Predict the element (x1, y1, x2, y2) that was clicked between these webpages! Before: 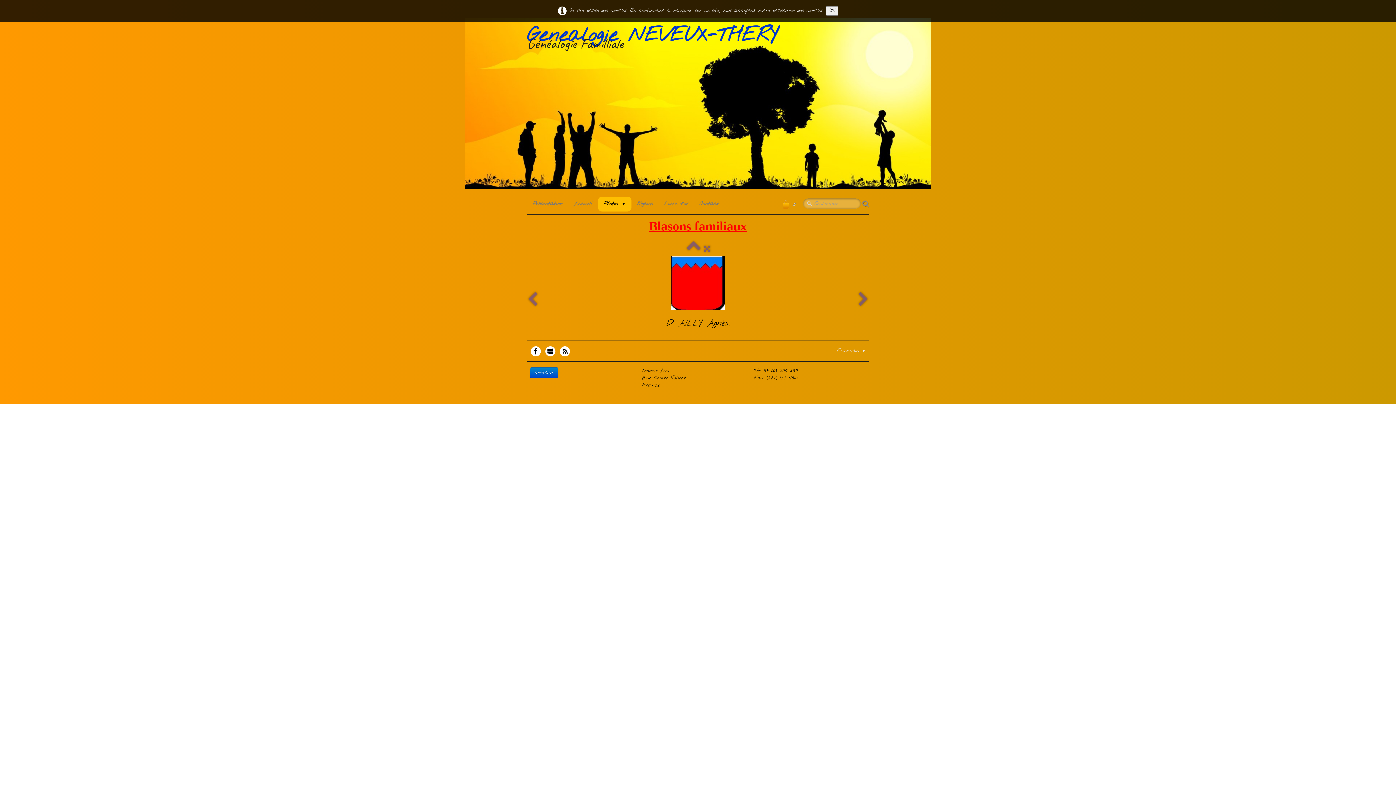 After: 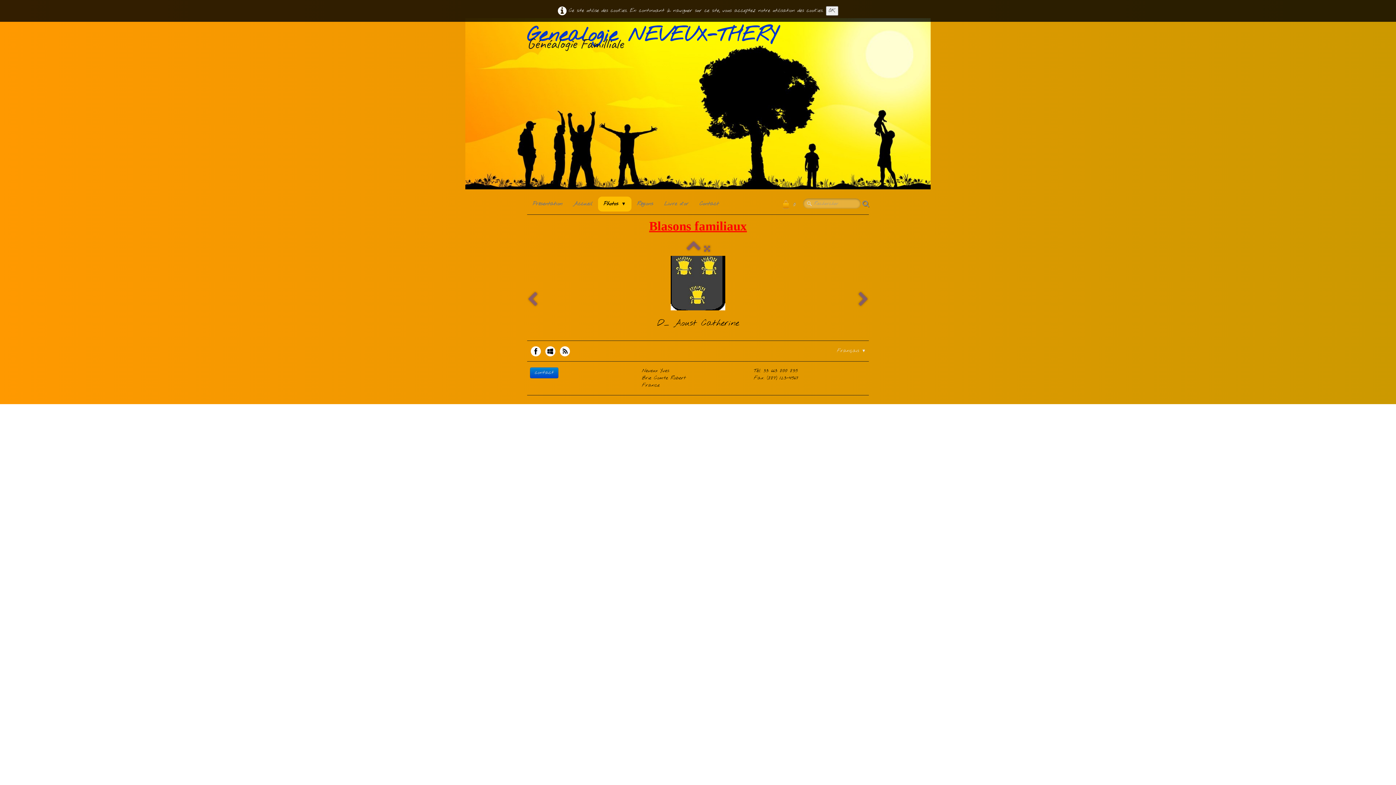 Action: bbox: (527, 292, 538, 307)